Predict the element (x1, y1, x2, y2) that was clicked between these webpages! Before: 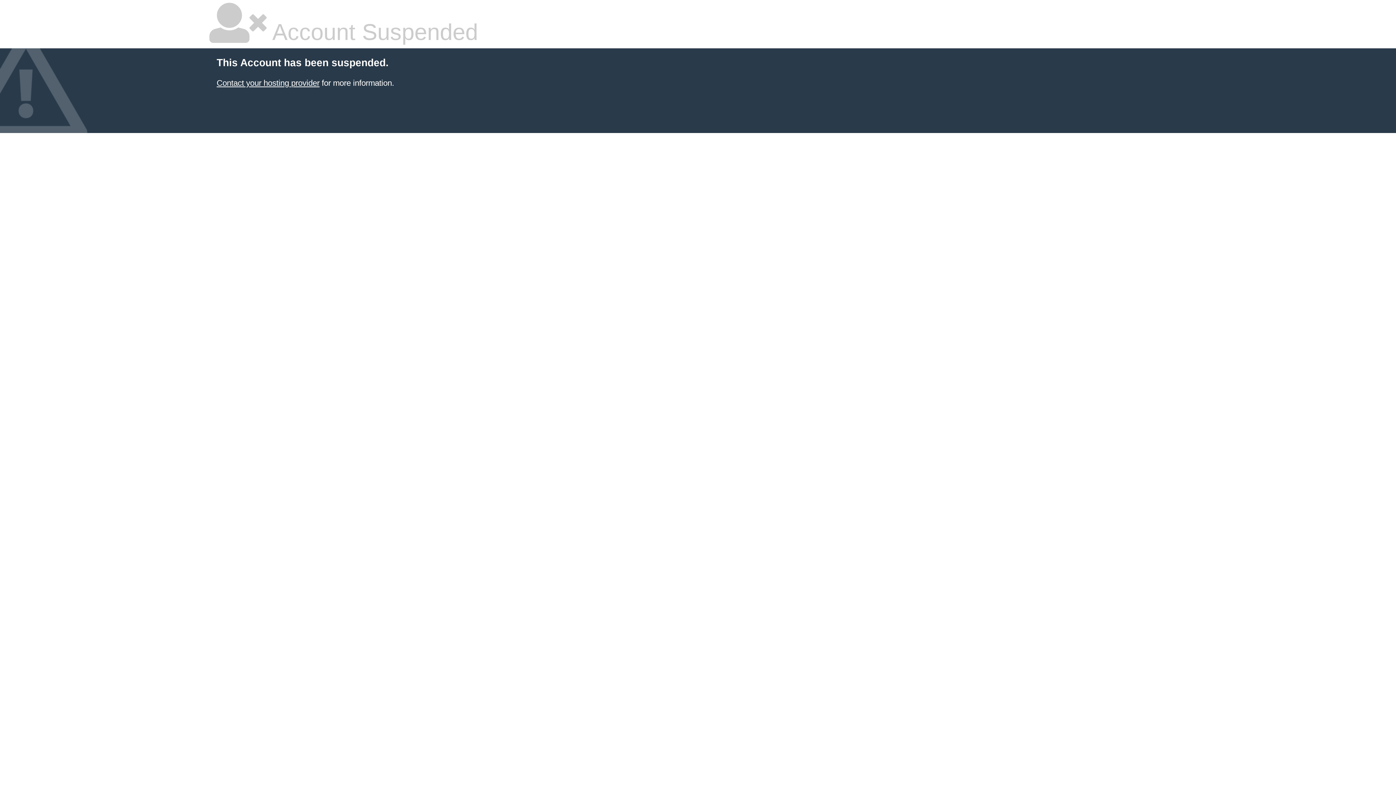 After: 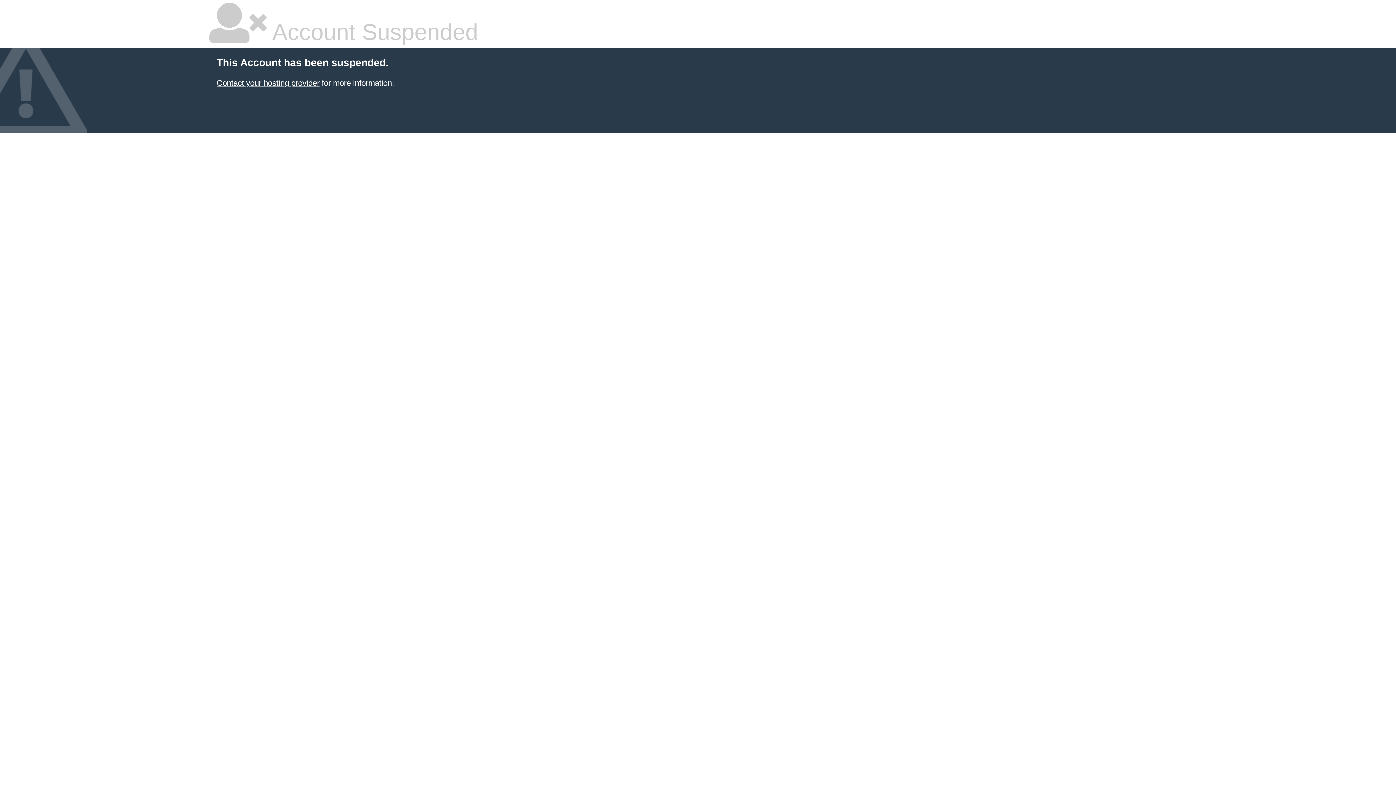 Action: label: Contact your hosting provider bbox: (216, 78, 319, 87)